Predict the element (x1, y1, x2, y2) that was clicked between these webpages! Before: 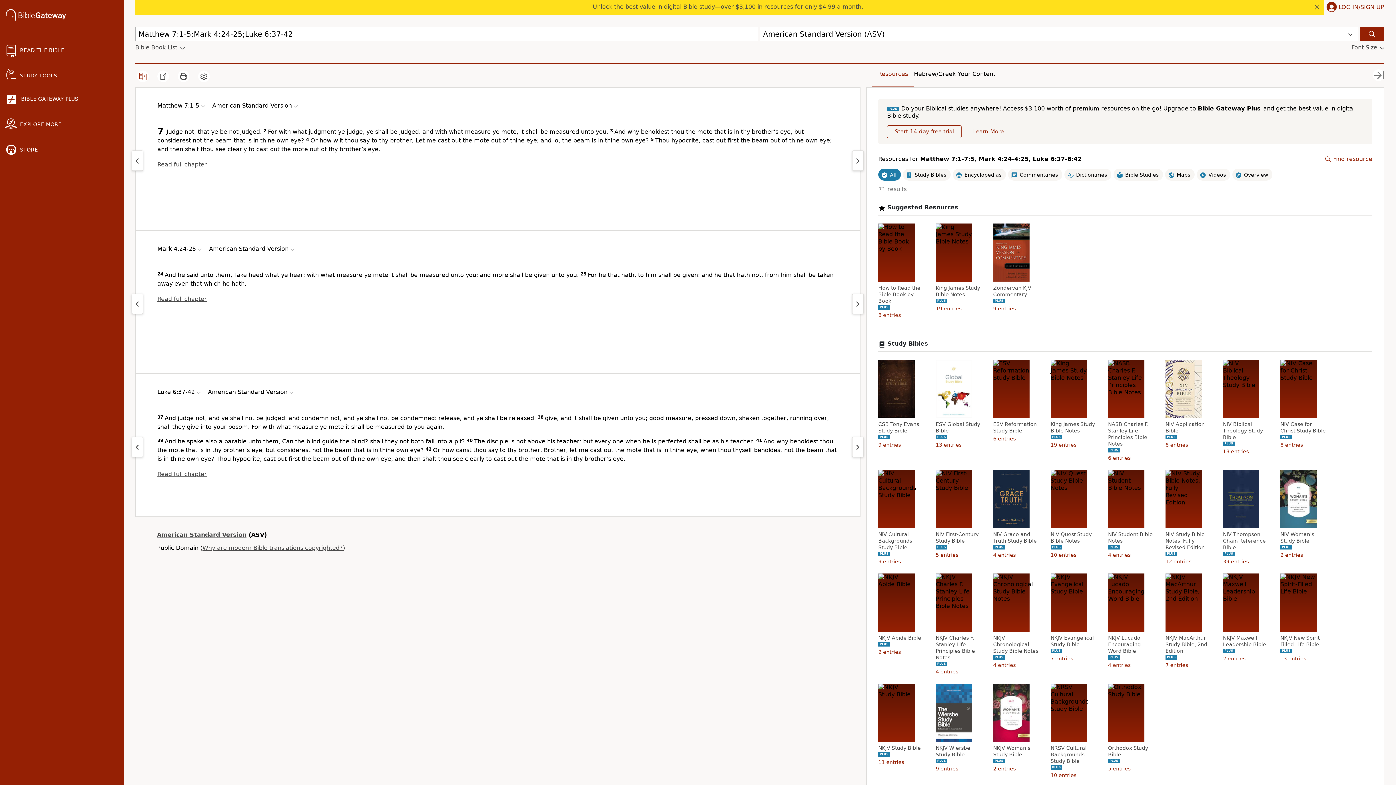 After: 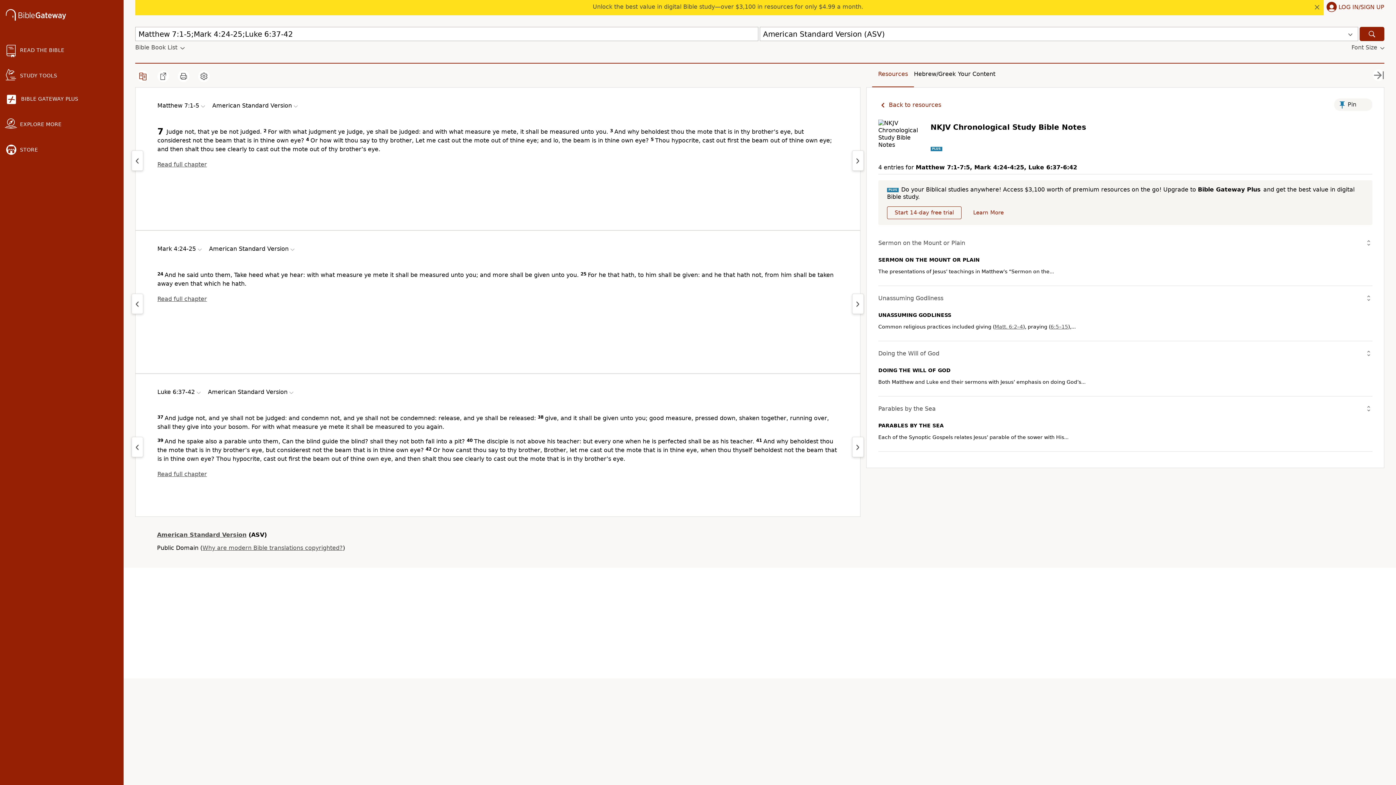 Action: bbox: (993, 634, 1040, 654) label: NKJV Chronological Study Bible Notes